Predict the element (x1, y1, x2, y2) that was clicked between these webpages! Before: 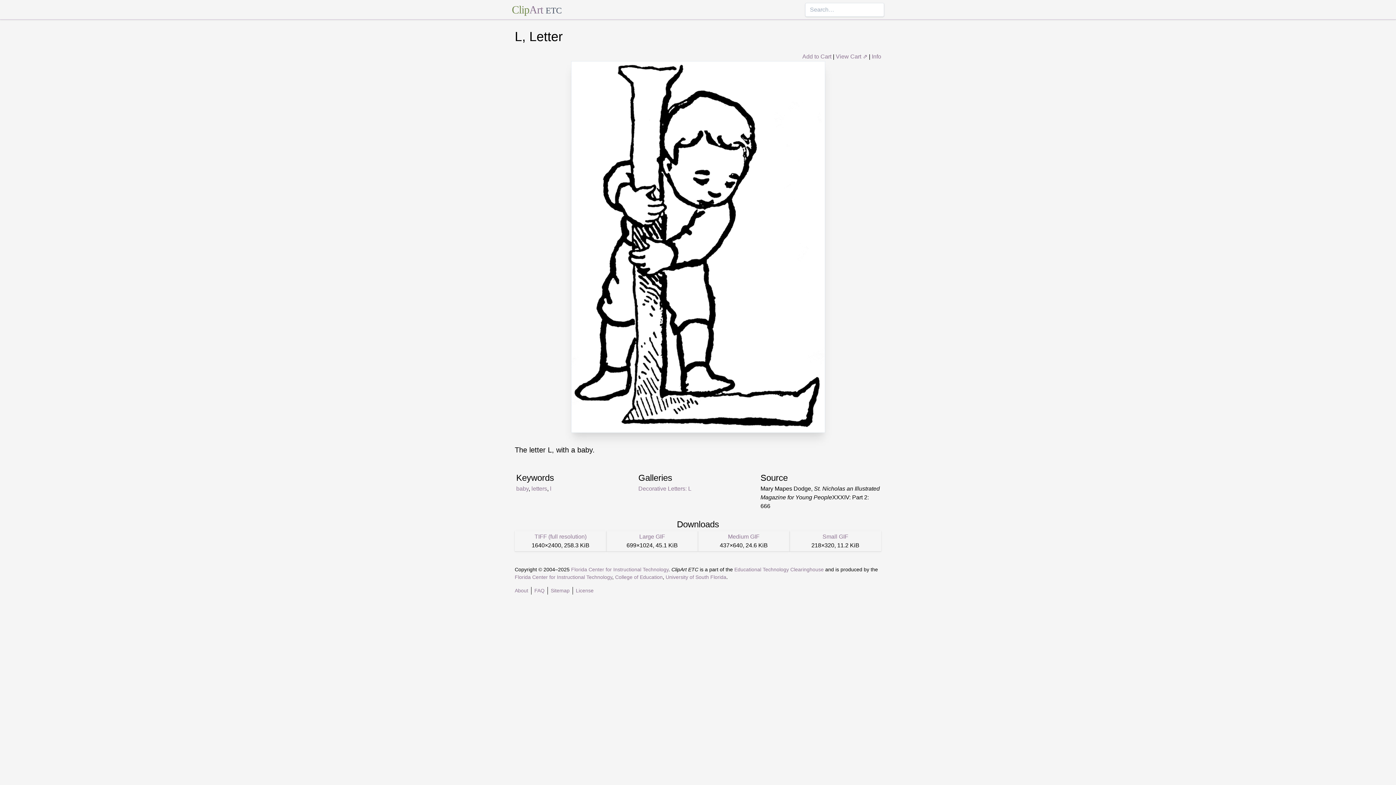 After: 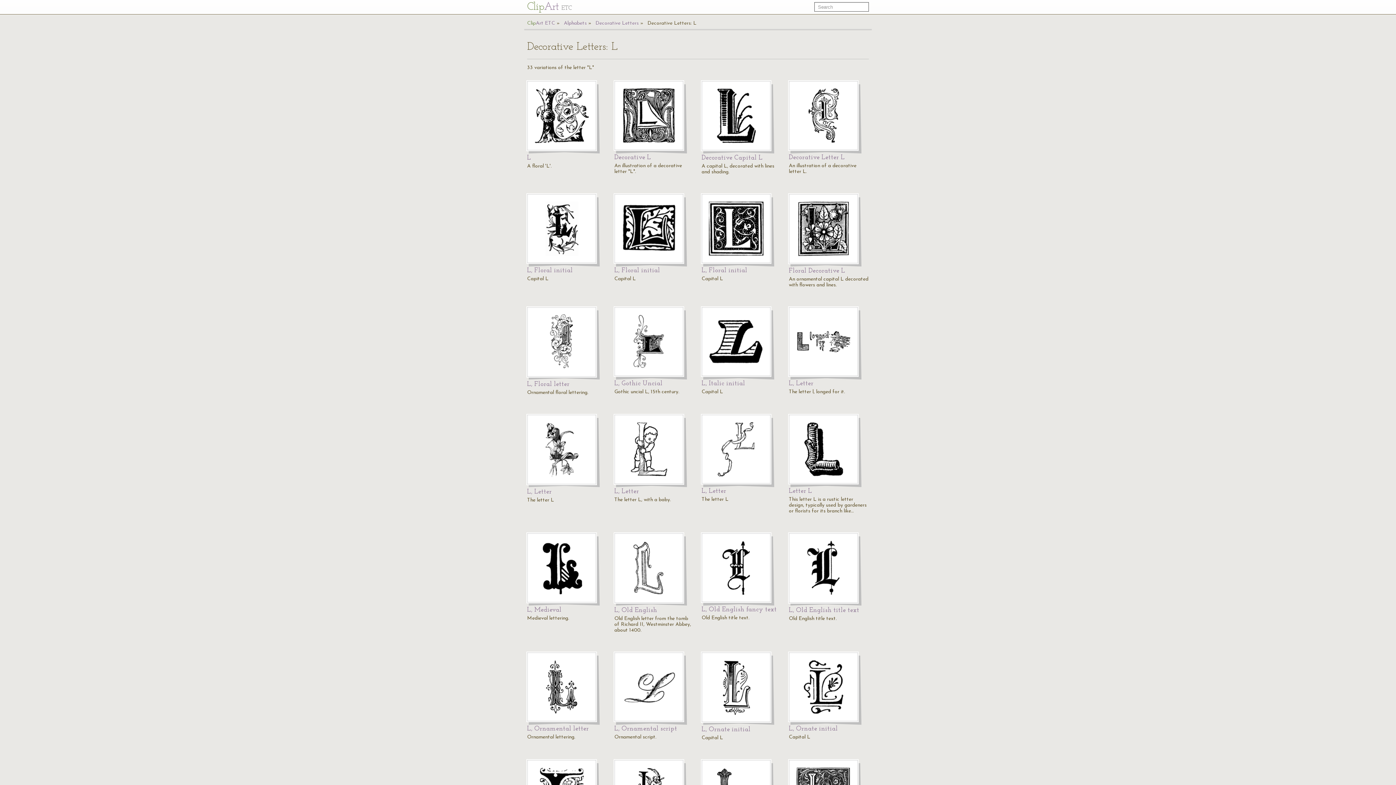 Action: bbox: (638, 485, 691, 492) label: Decorative Letters: L